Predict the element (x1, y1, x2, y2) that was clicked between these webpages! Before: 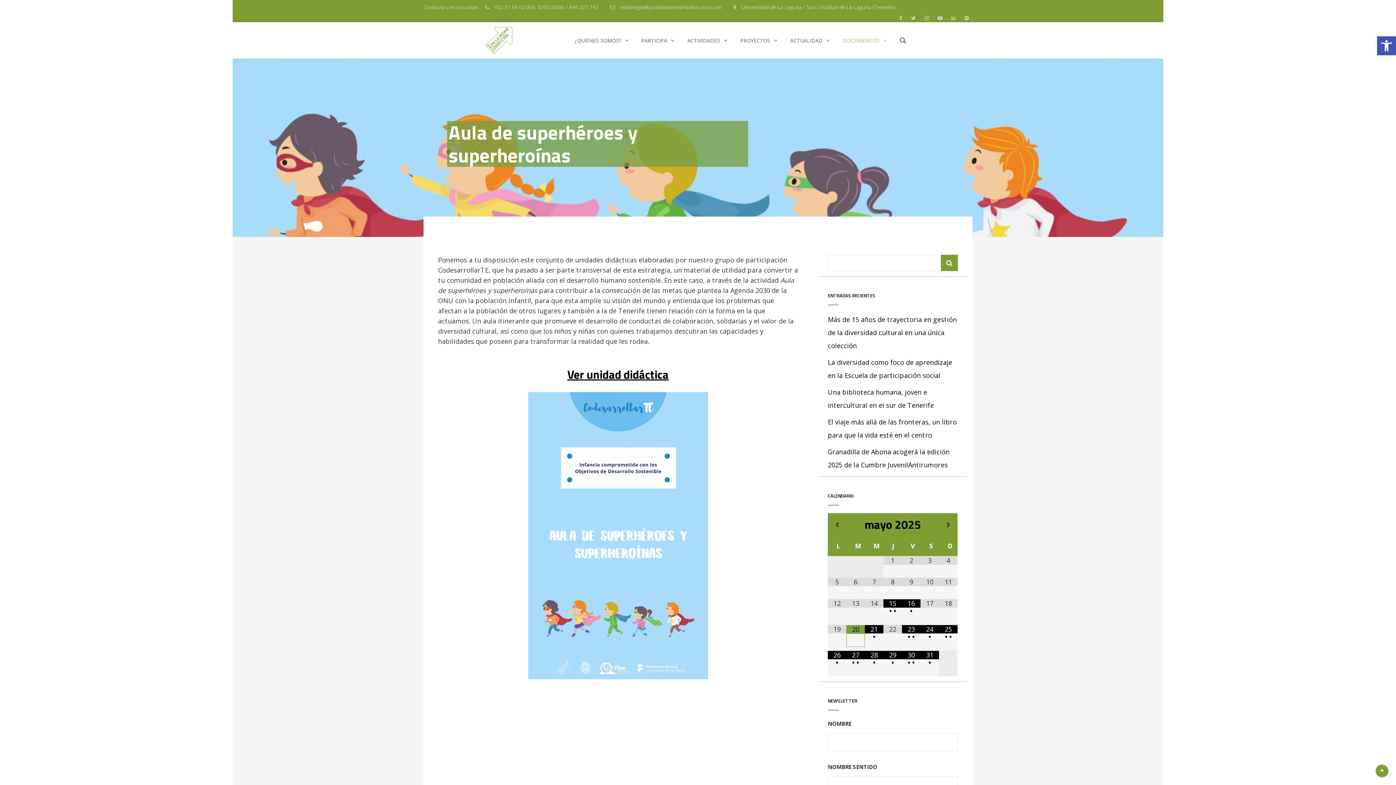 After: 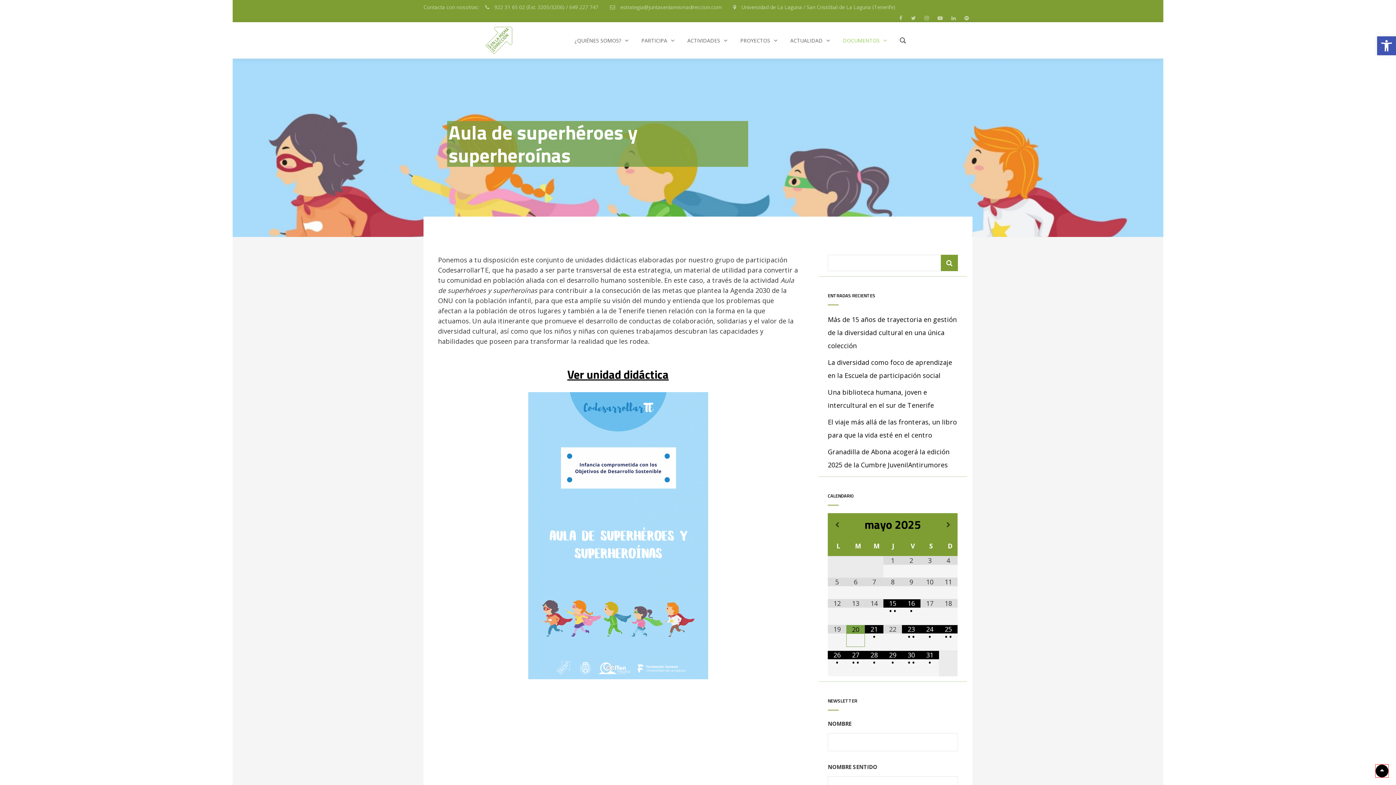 Action: label: Scroll Up bbox: (1376, 765, 1388, 777)